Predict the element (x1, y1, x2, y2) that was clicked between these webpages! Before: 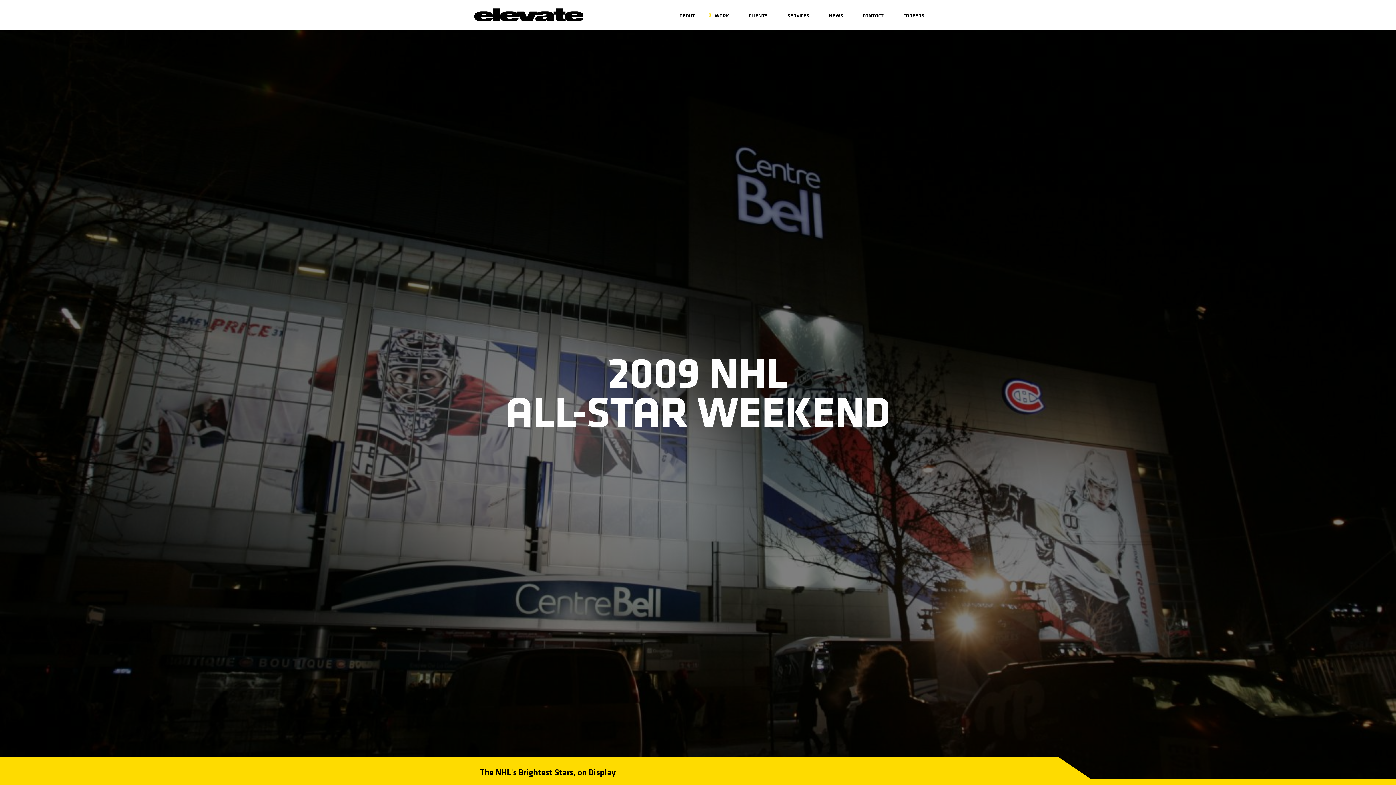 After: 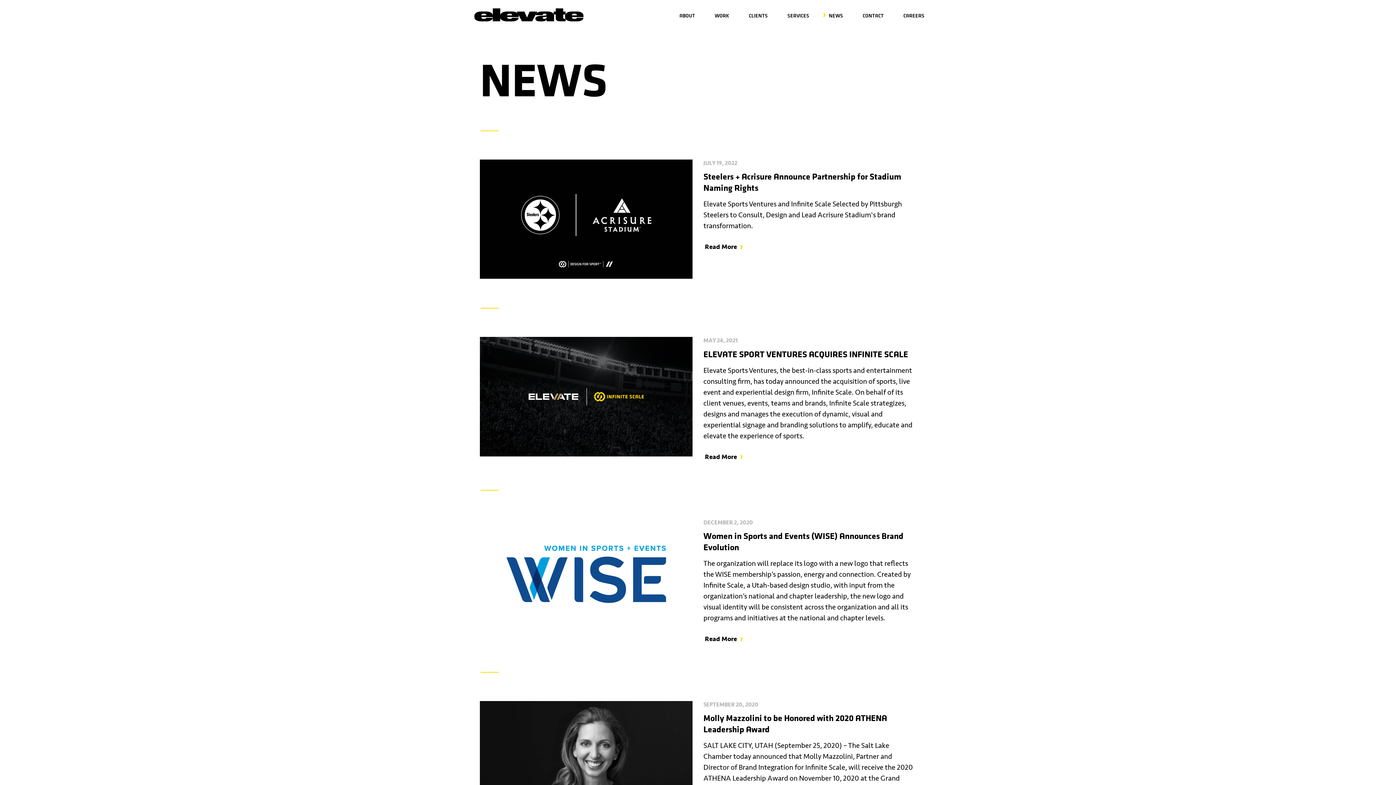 Action: label: NEWS bbox: (819, 0, 853, 29)